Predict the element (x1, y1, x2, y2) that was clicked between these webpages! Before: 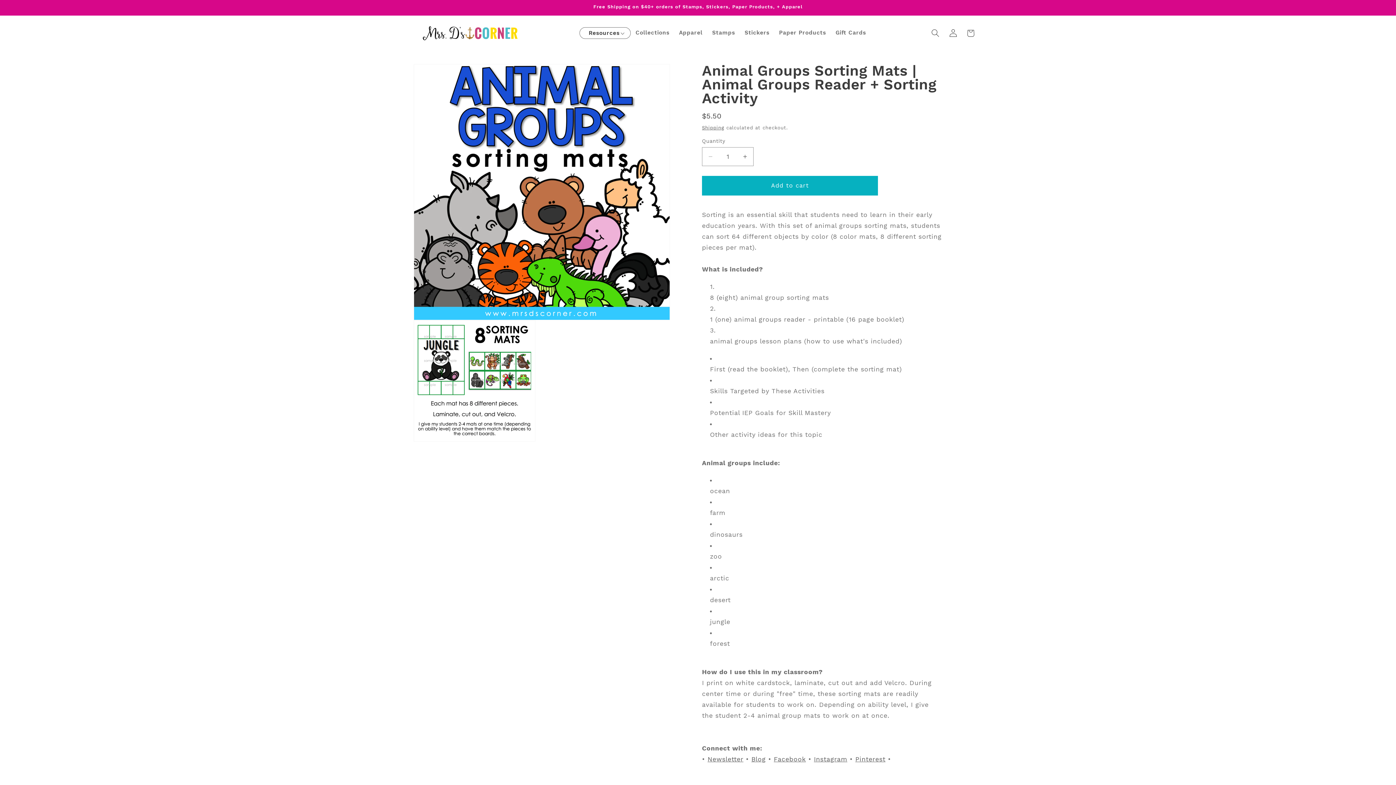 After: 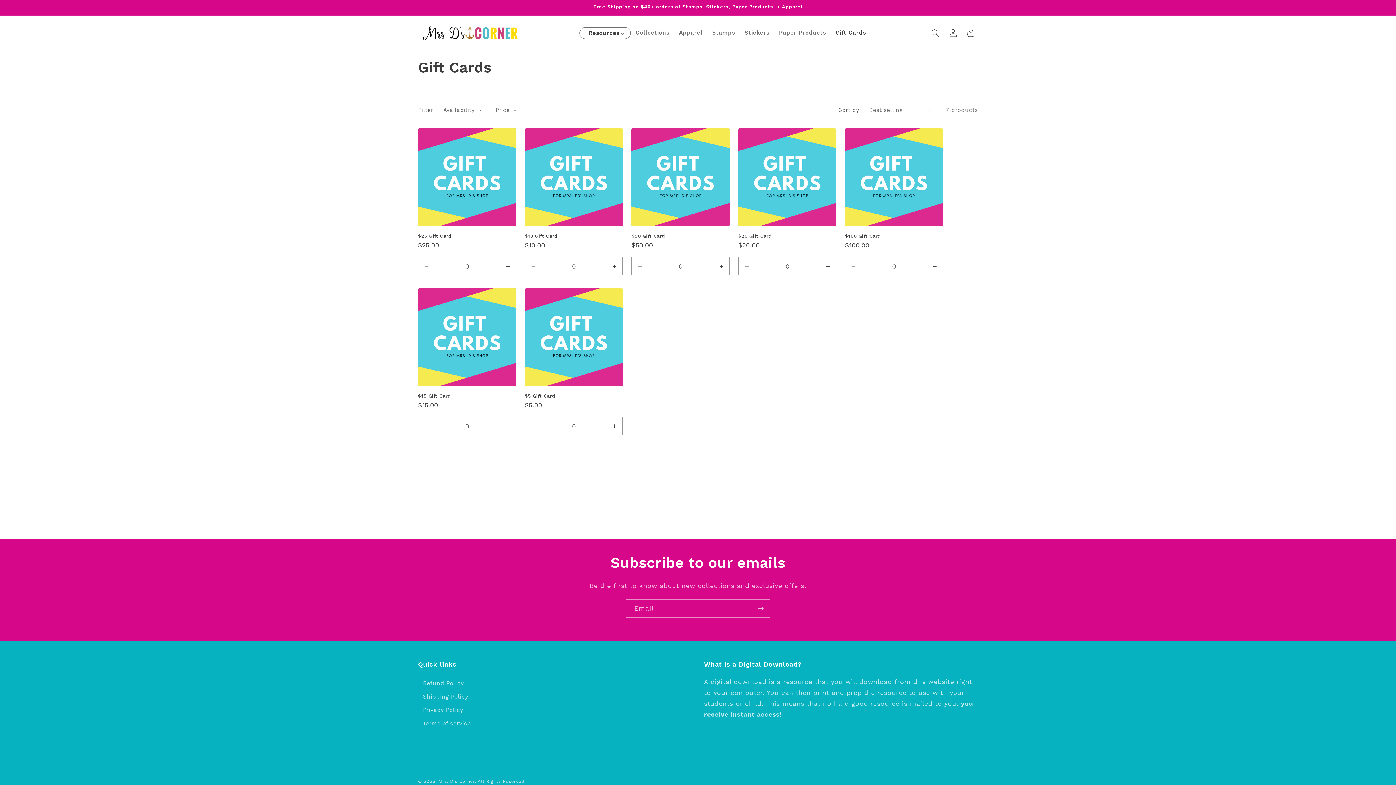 Action: bbox: (831, 27, 871, 38) label: Gift Cards